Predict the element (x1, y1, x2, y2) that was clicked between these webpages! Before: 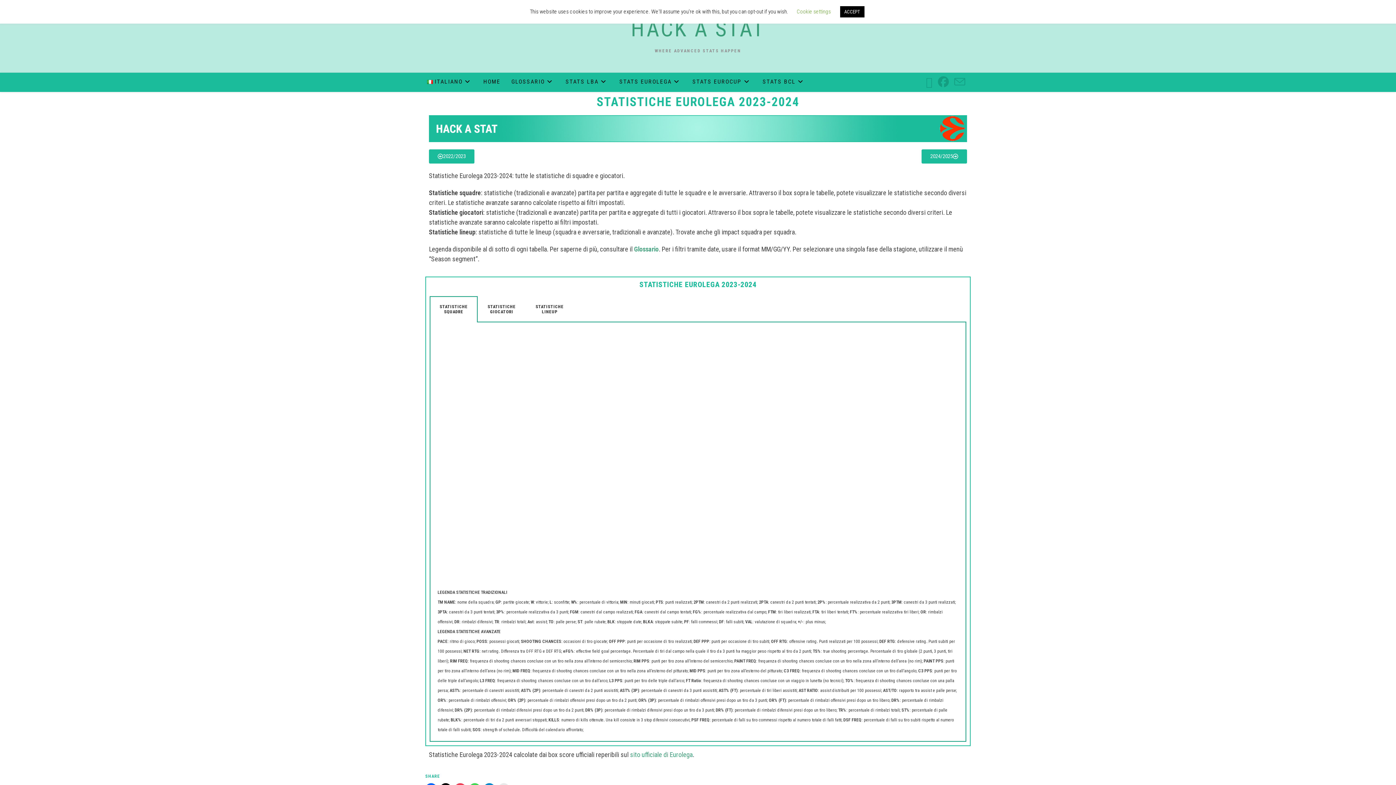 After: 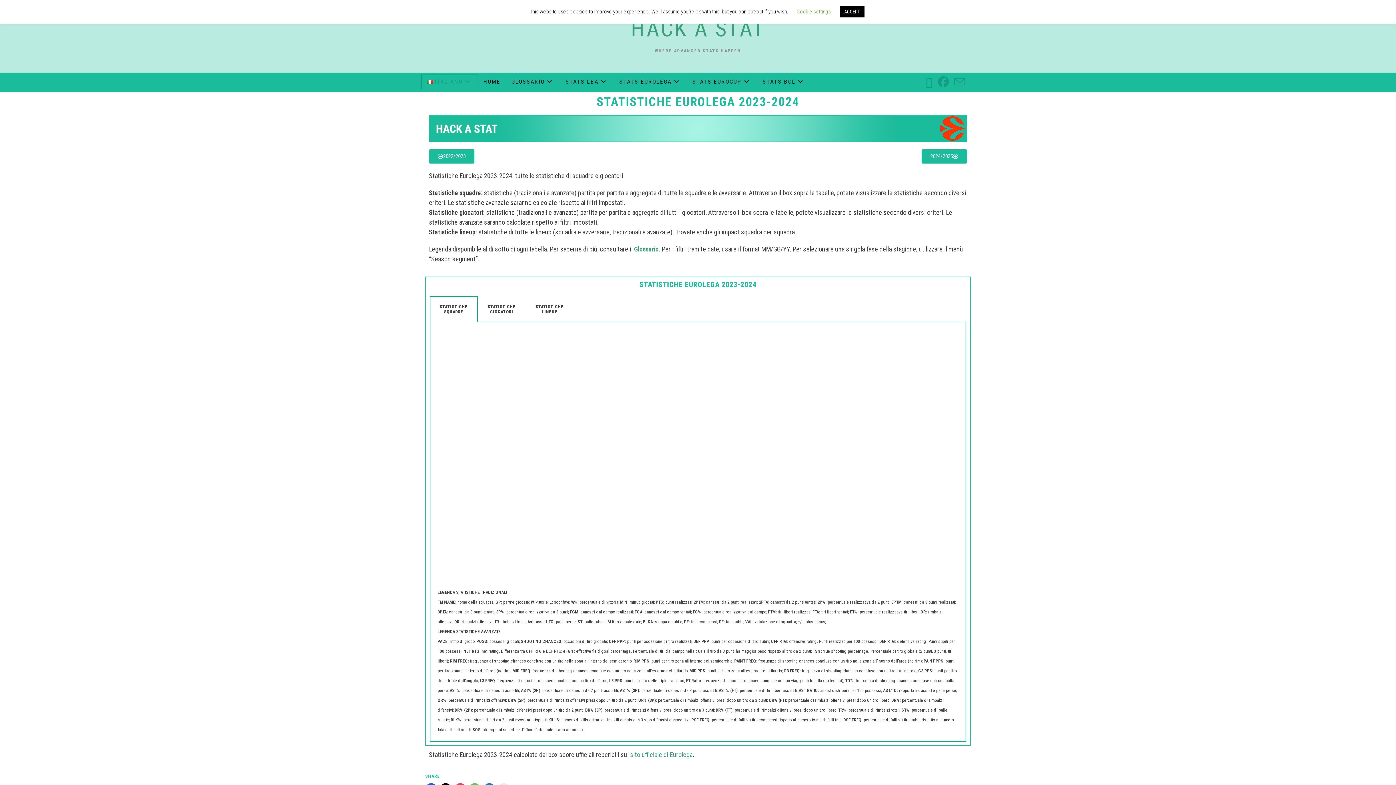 Action: label: ITALIANO bbox: (421, 74, 478, 89)